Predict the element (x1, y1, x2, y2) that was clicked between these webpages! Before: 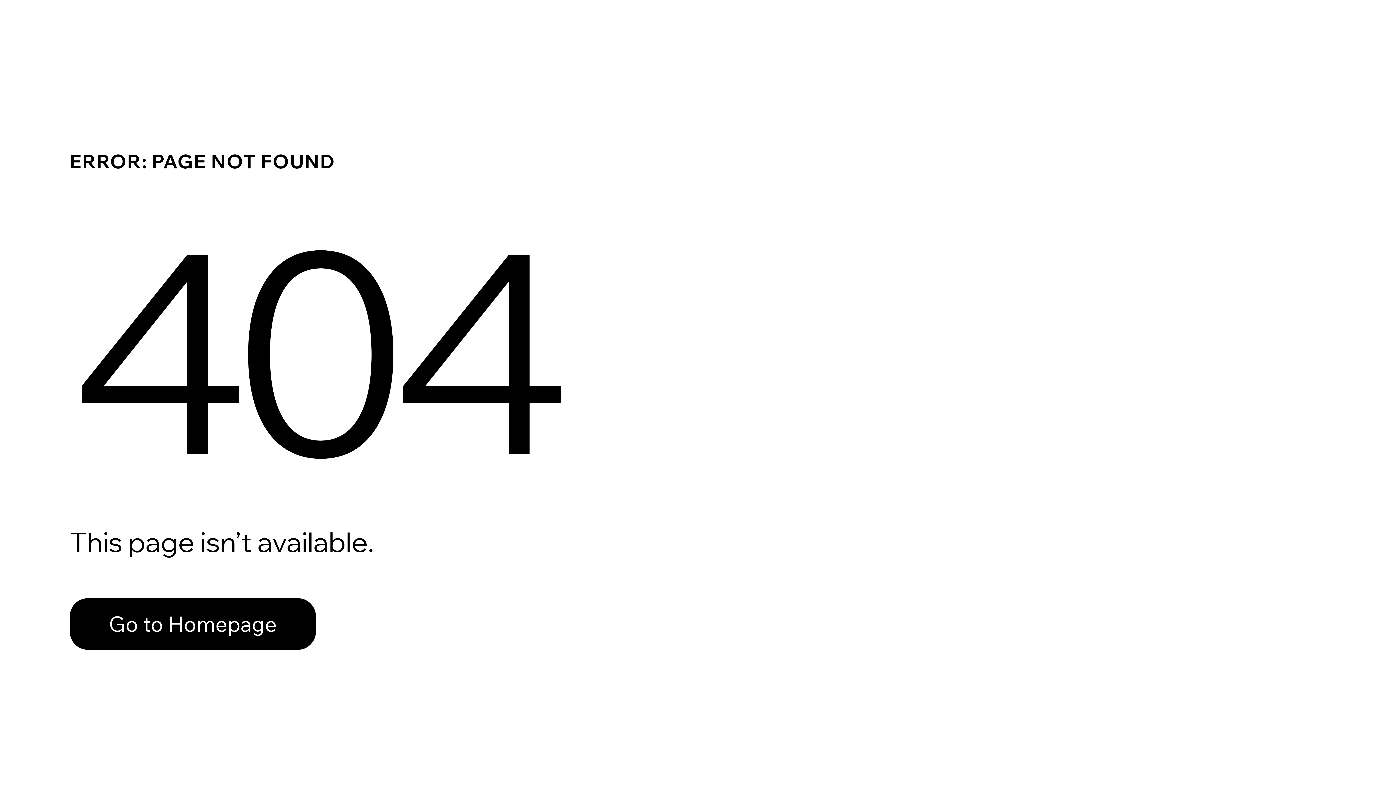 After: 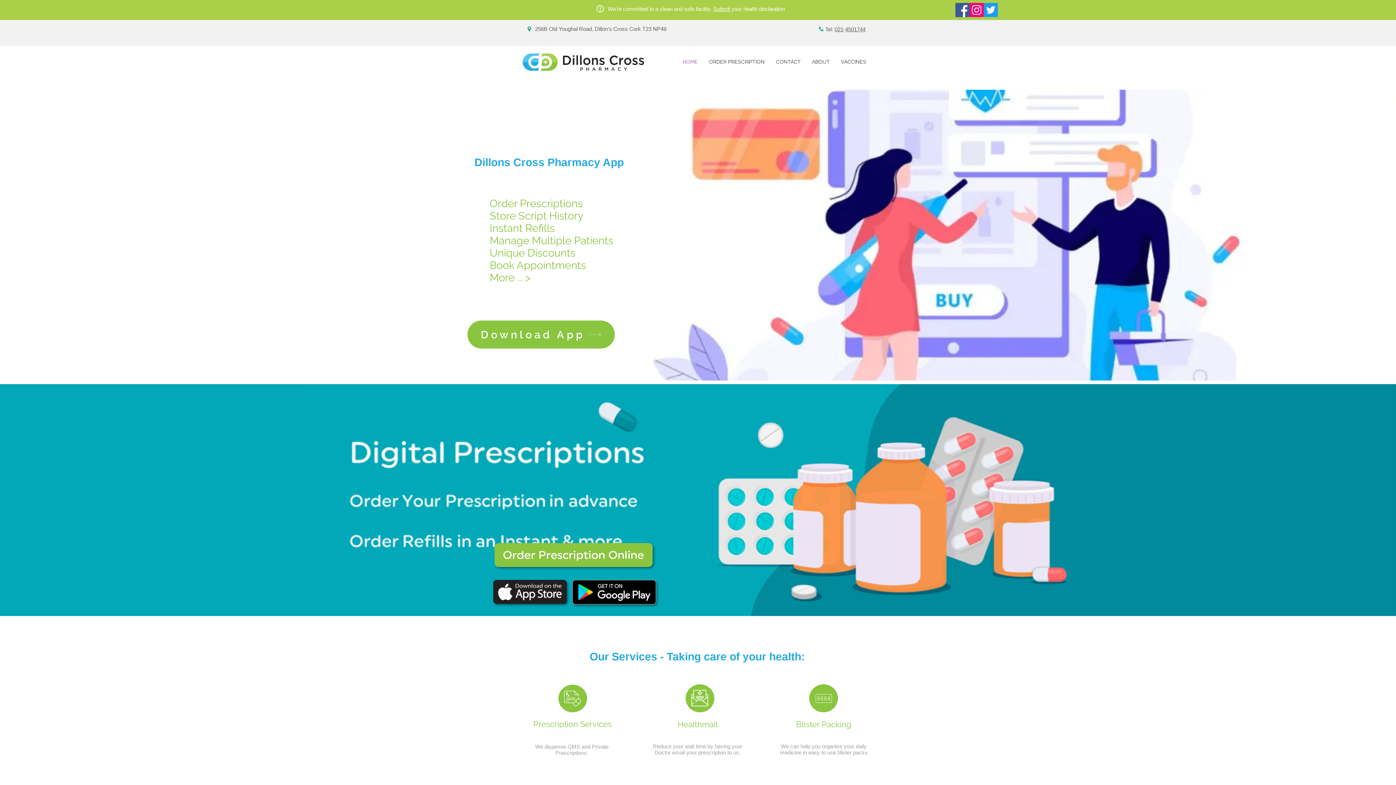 Action: bbox: (69, 582, 768, 659) label: Go to Homepage